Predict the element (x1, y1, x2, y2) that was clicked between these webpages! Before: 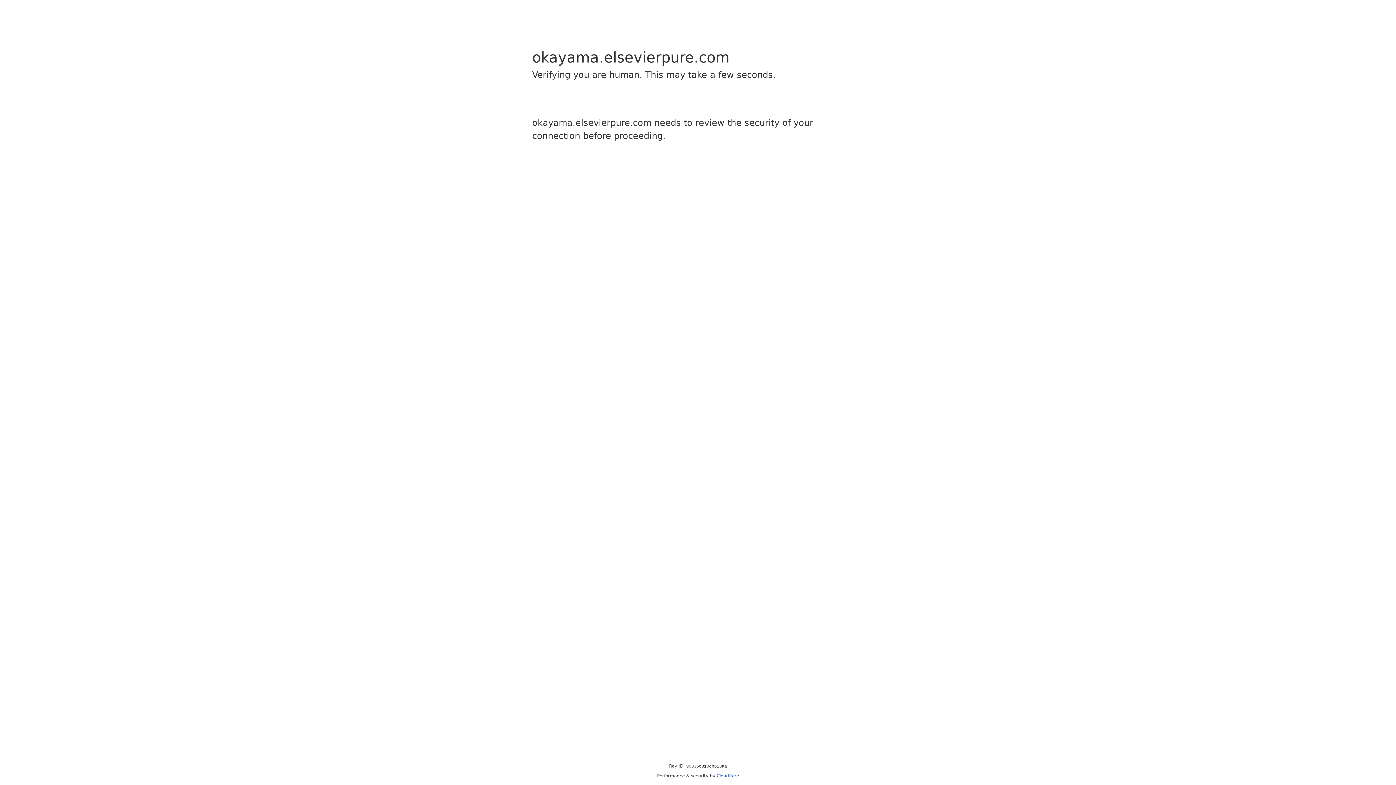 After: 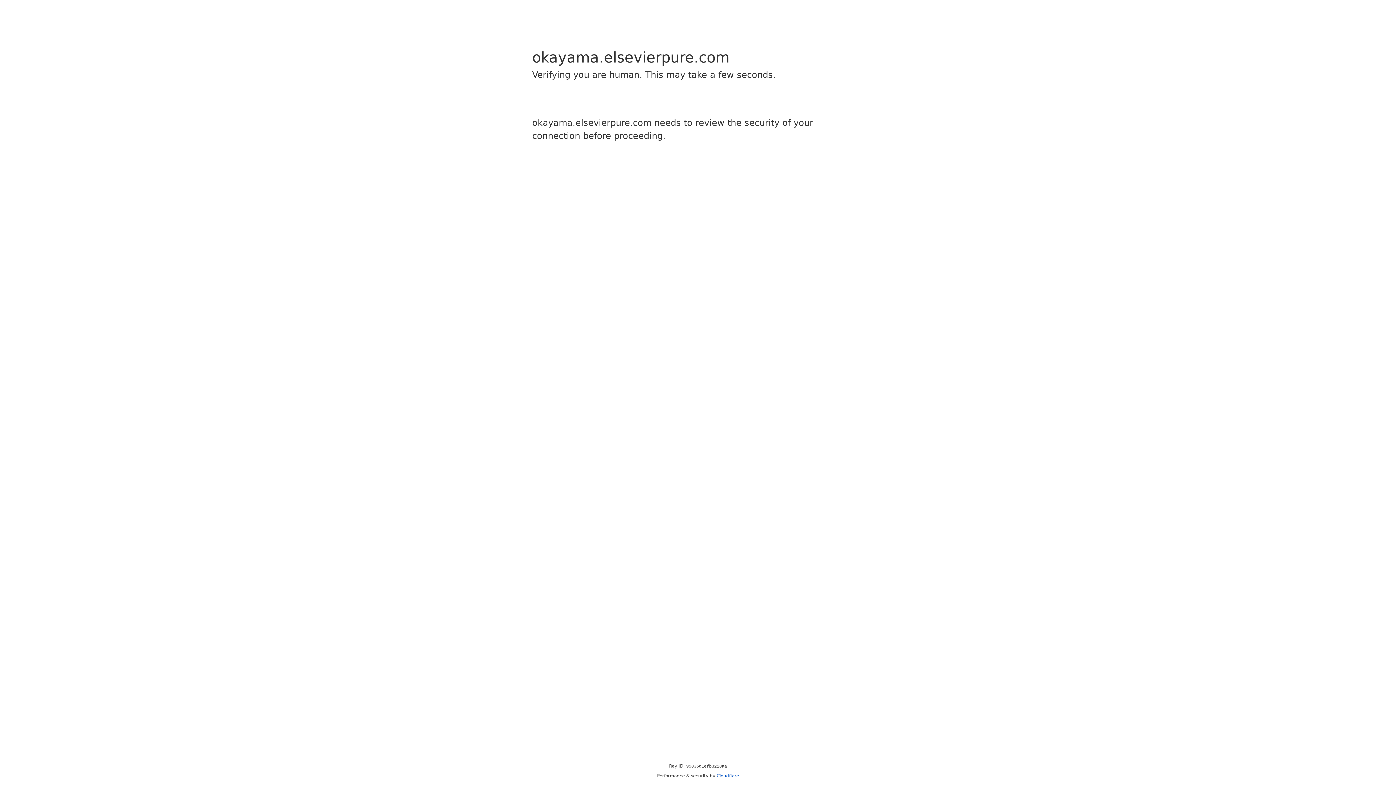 Action: label: Cloudflare bbox: (716, 773, 739, 778)